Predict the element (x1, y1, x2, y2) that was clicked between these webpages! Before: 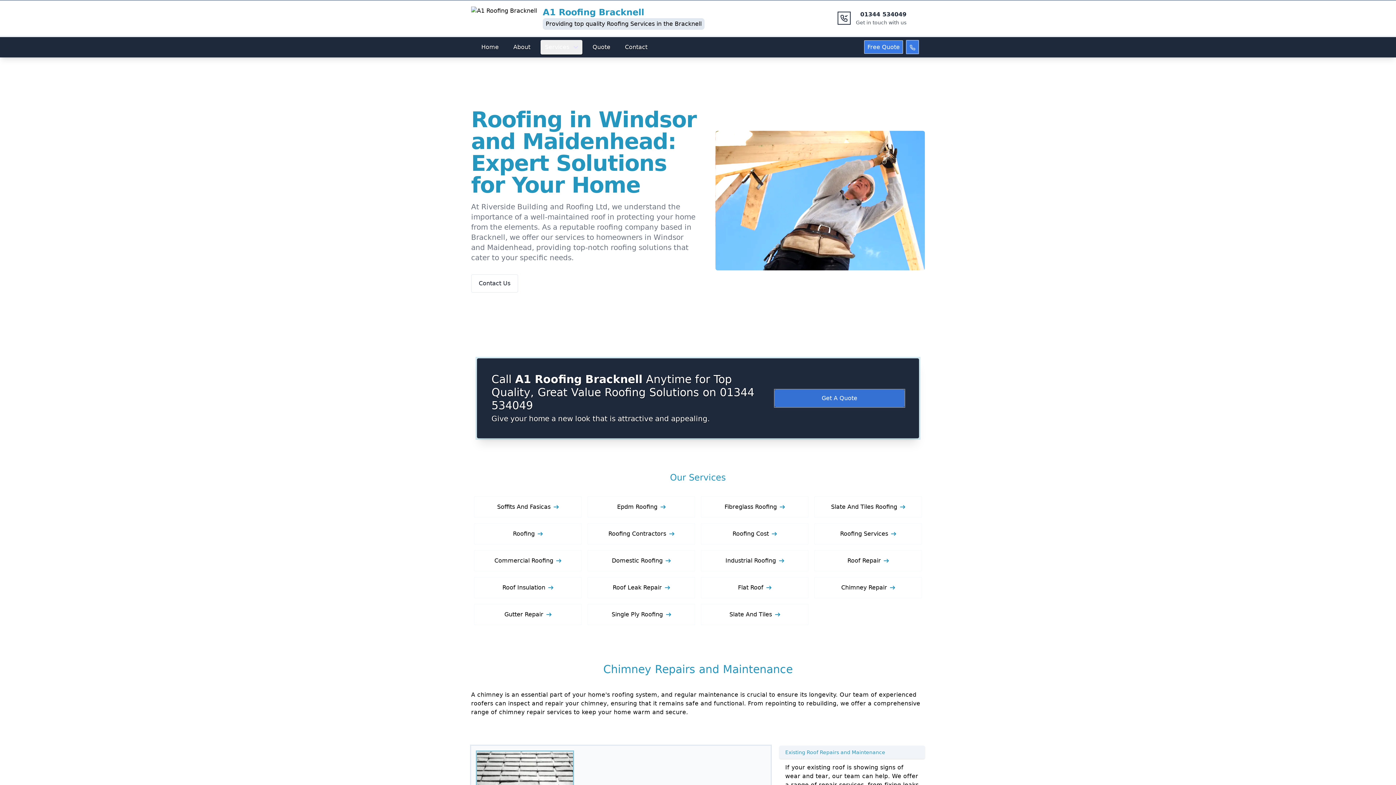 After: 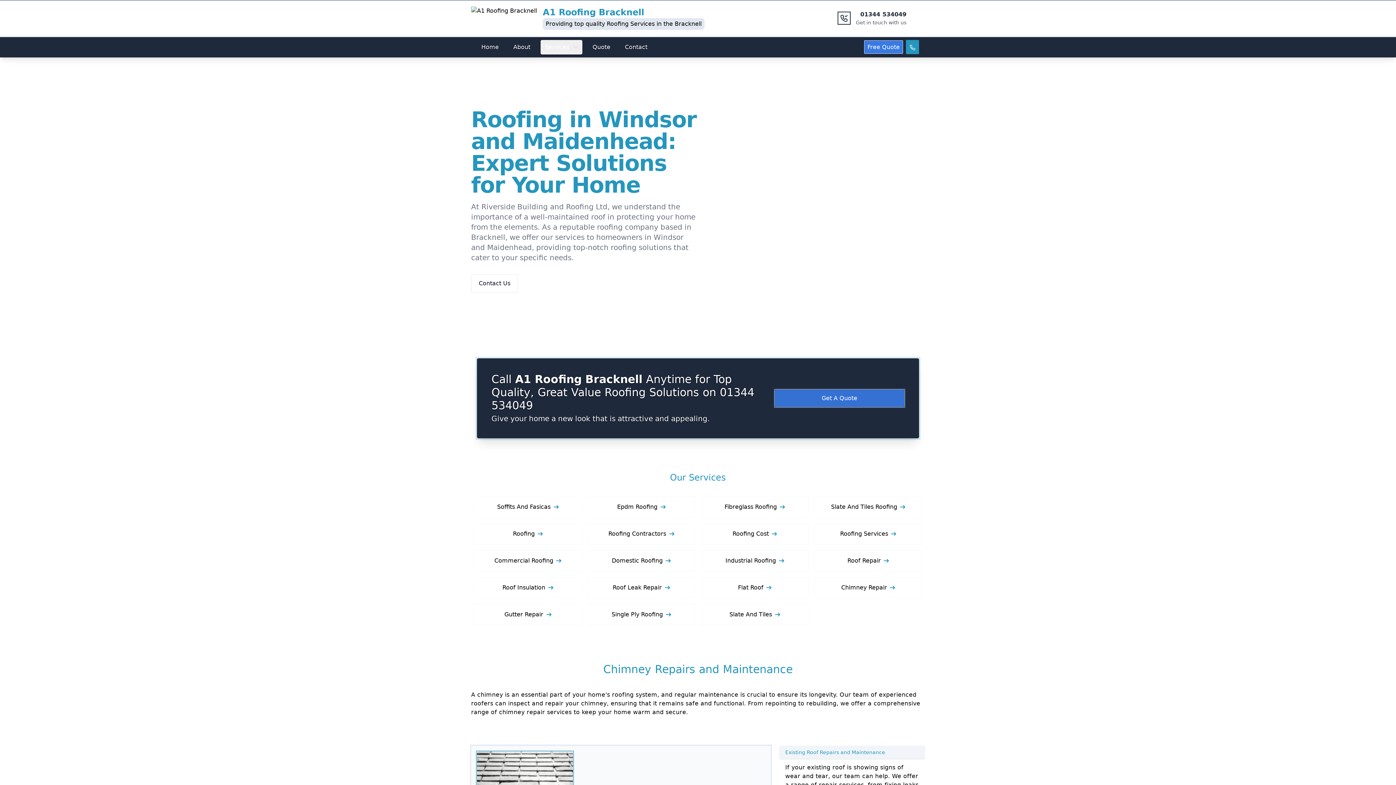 Action: bbox: (906, 40, 919, 54)